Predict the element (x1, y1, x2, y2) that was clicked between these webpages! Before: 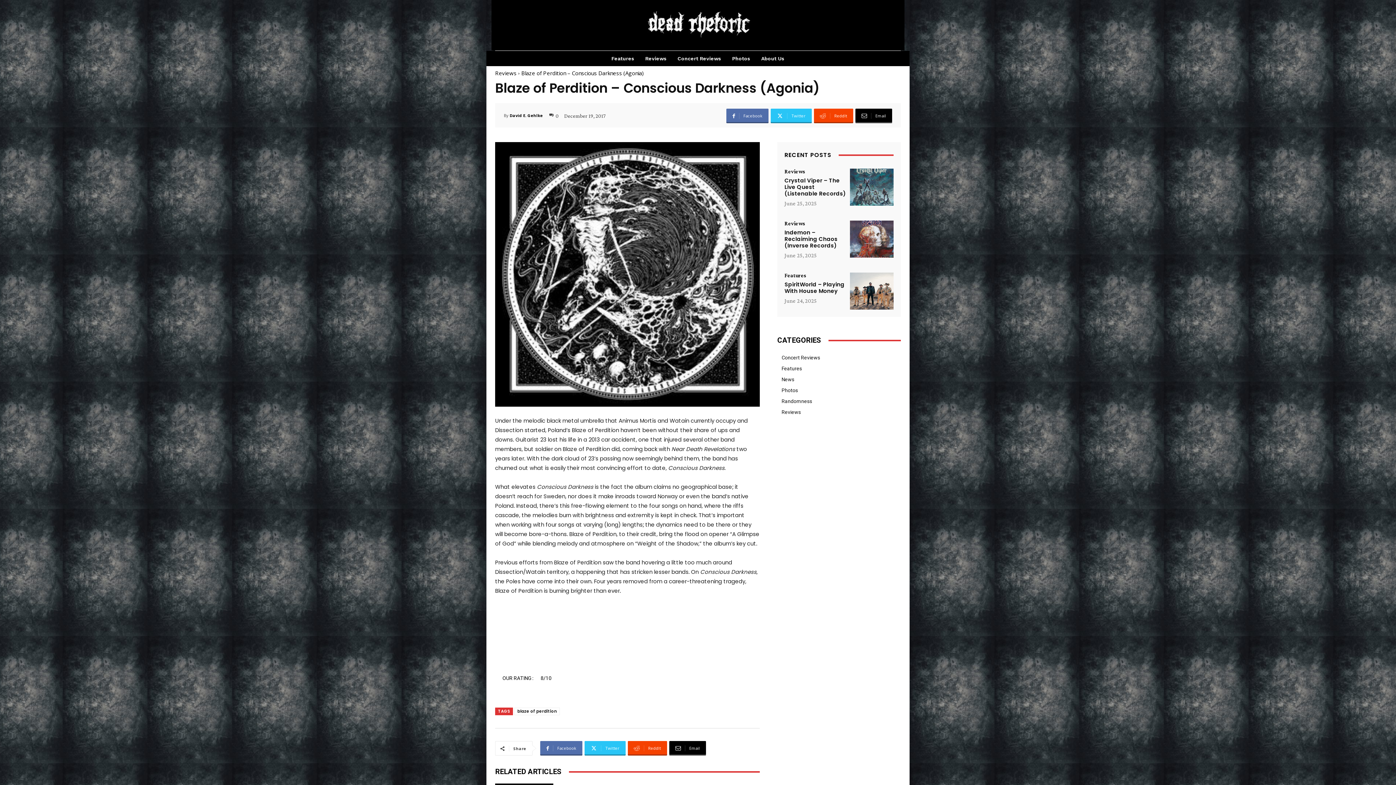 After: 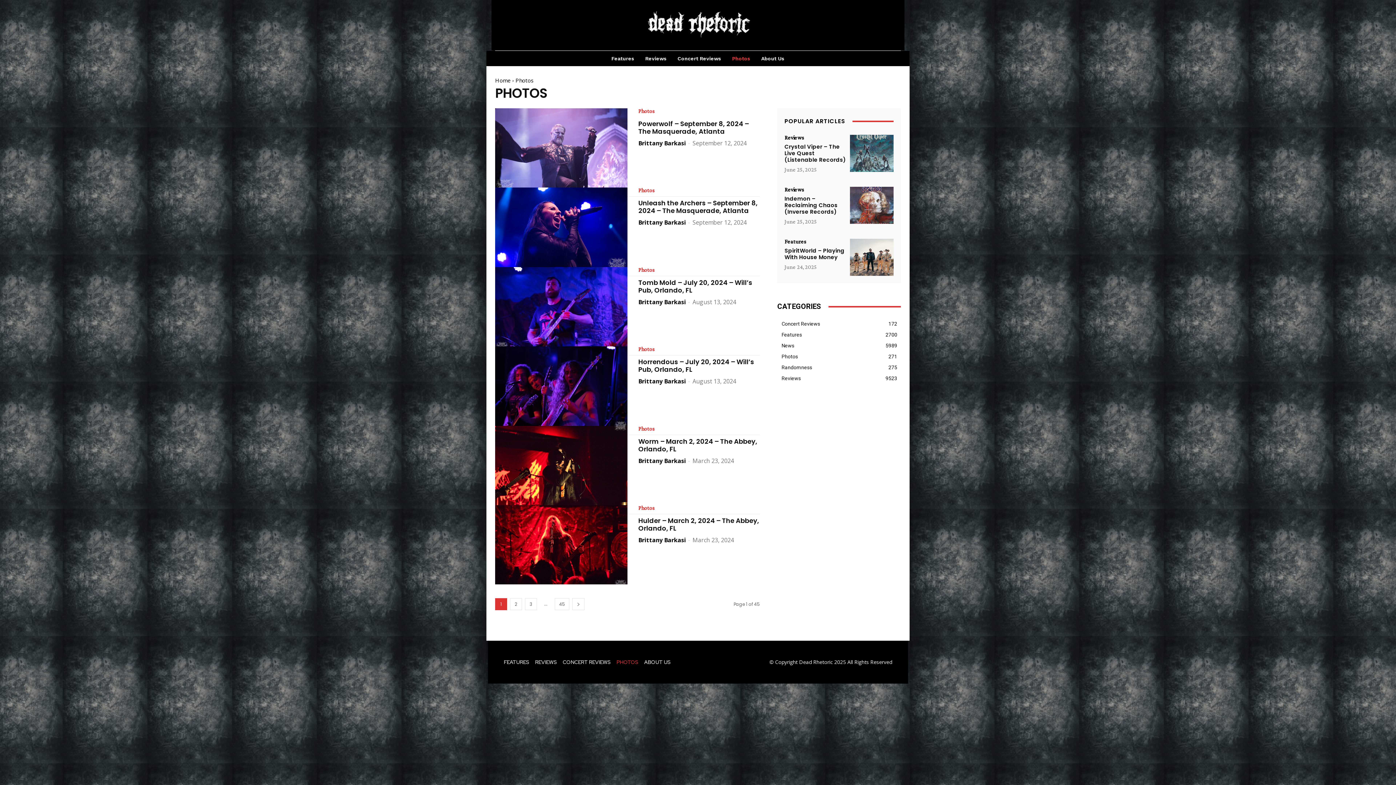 Action: bbox: (728, 50, 754, 66) label: Photos